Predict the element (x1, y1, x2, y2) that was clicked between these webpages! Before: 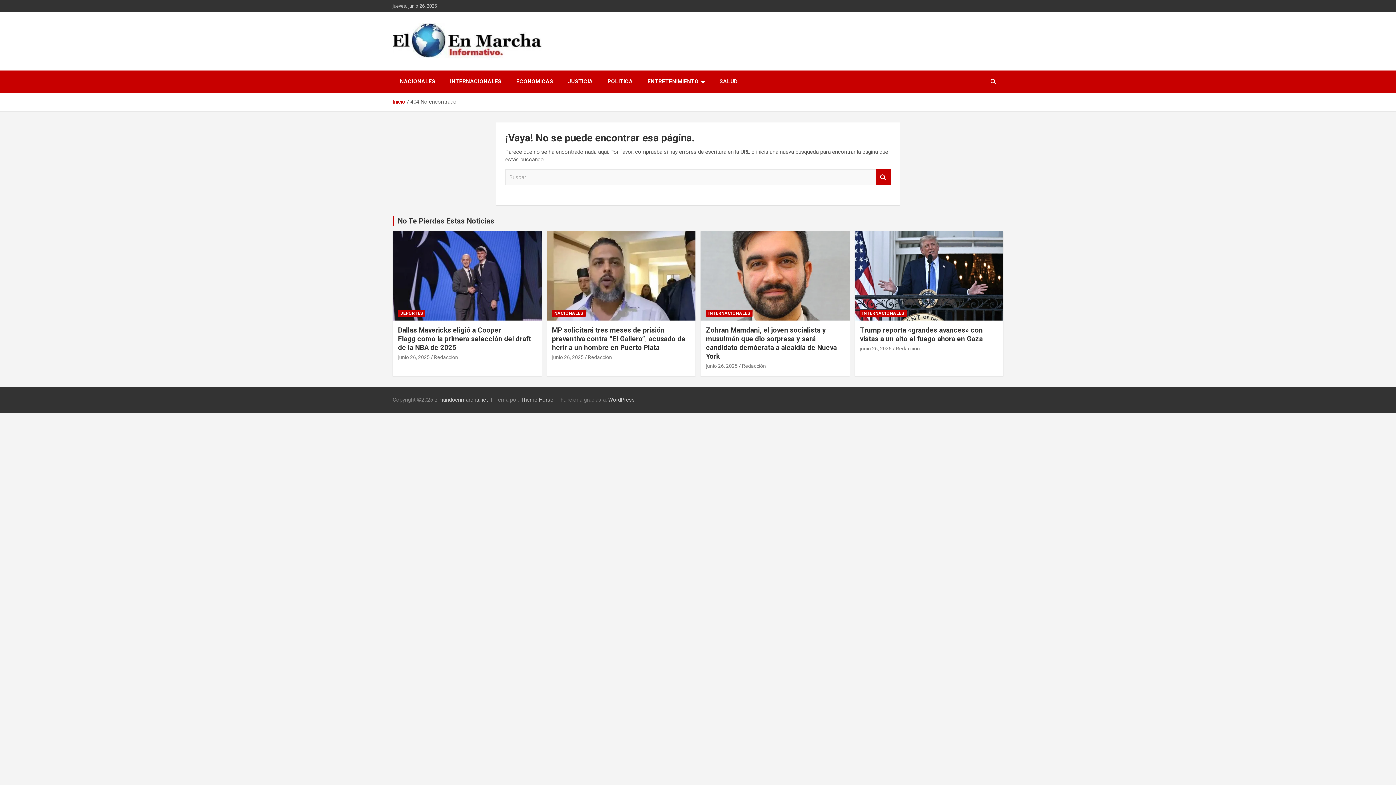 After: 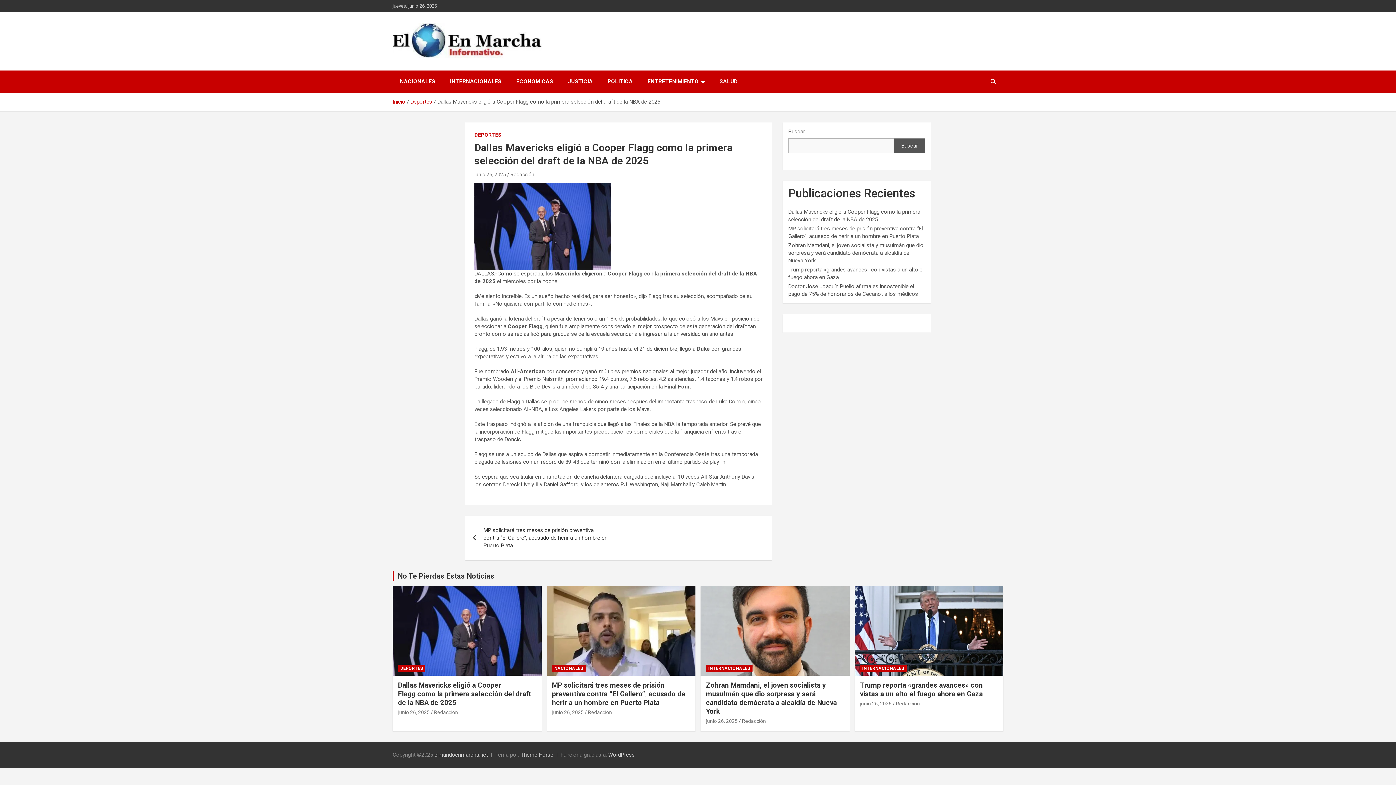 Action: bbox: (398, 326, 531, 351) label: Dallas Mavericks eligió a Cooper Flagg como la primera selección del draft de la NBA de 2025